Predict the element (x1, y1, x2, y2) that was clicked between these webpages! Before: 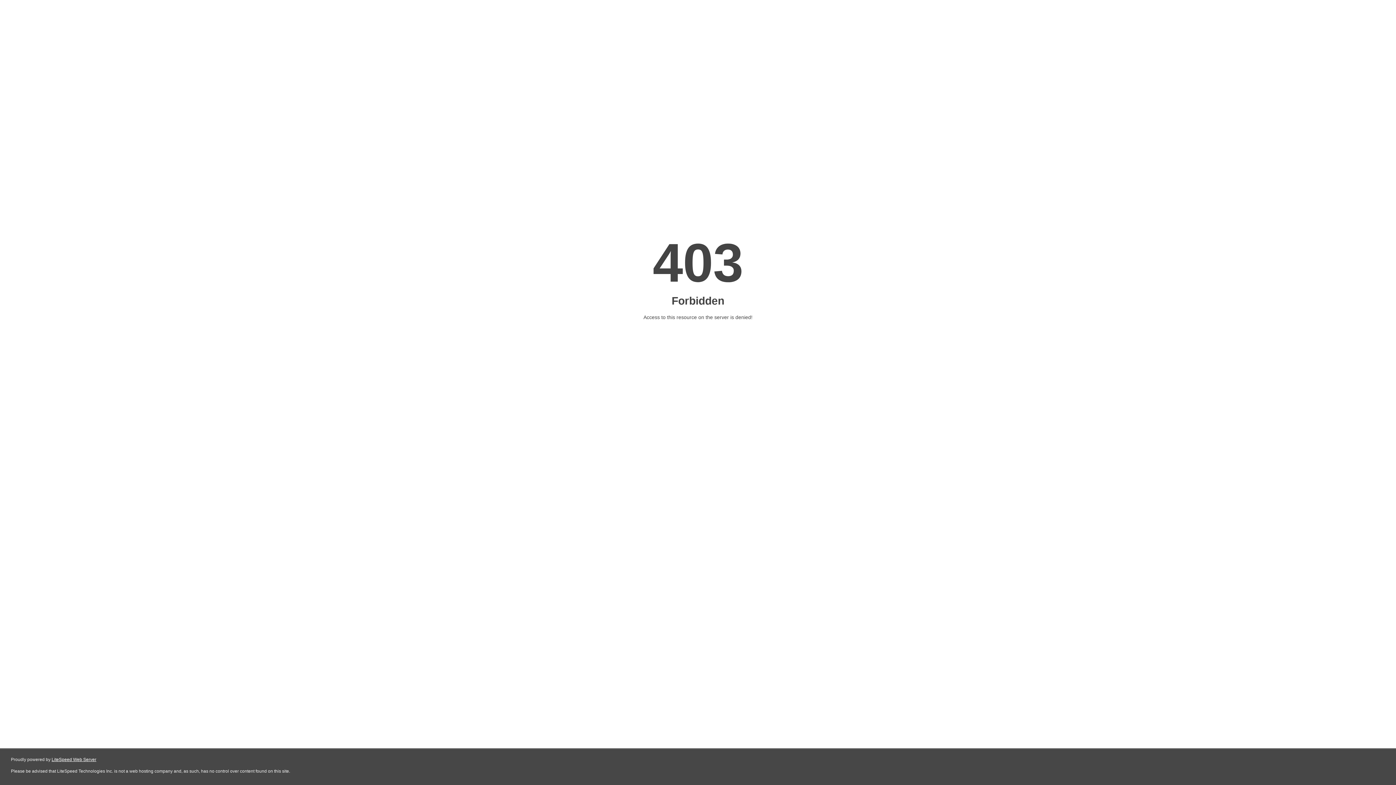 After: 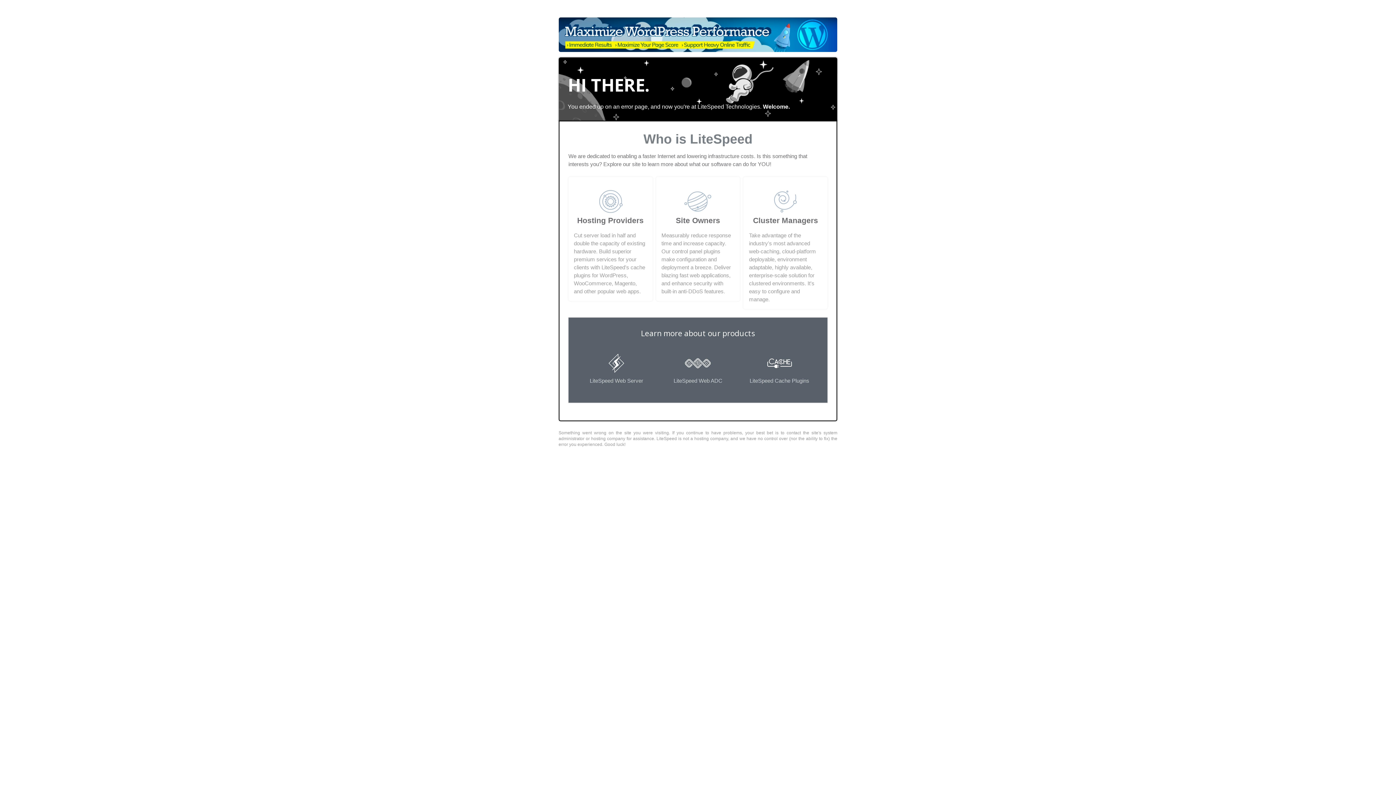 Action: label: LiteSpeed Web Server bbox: (51, 757, 96, 762)